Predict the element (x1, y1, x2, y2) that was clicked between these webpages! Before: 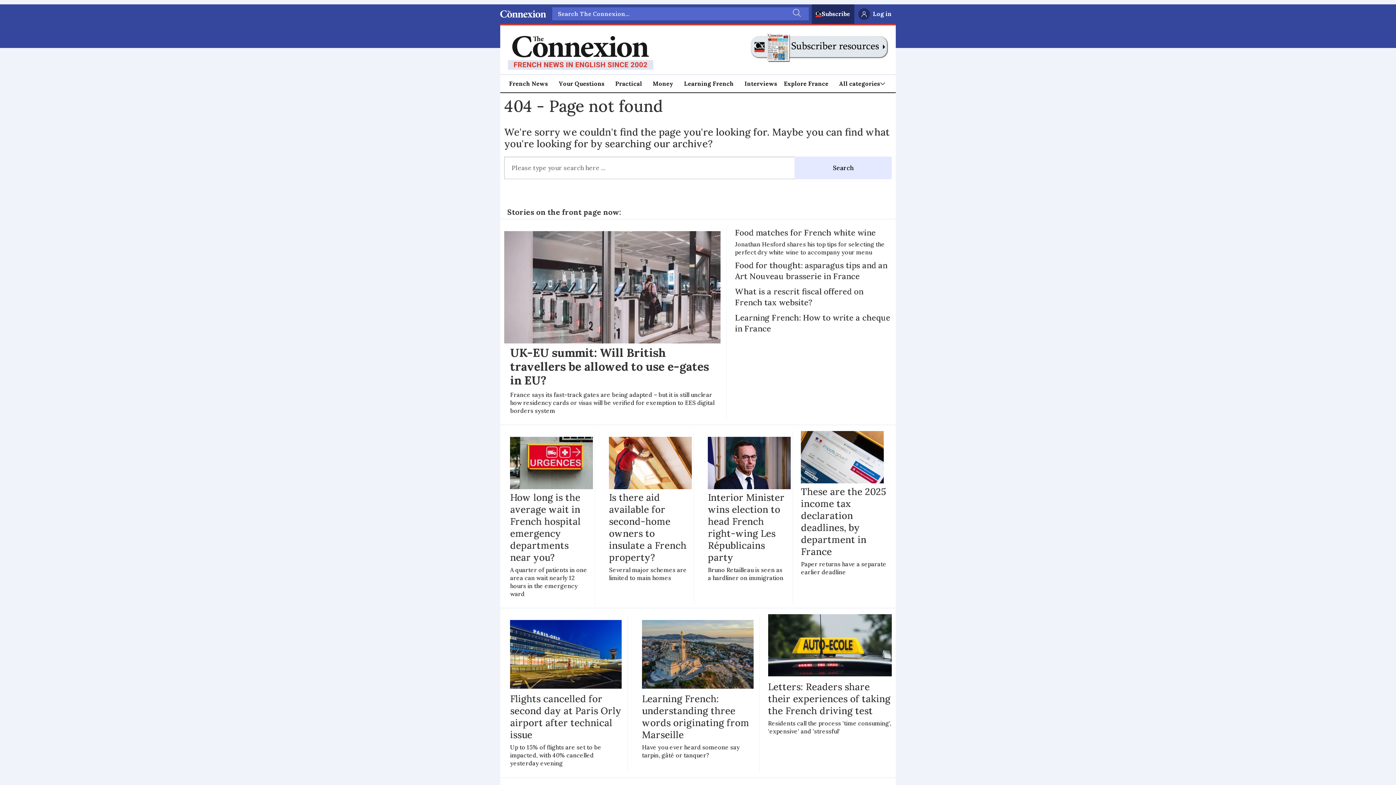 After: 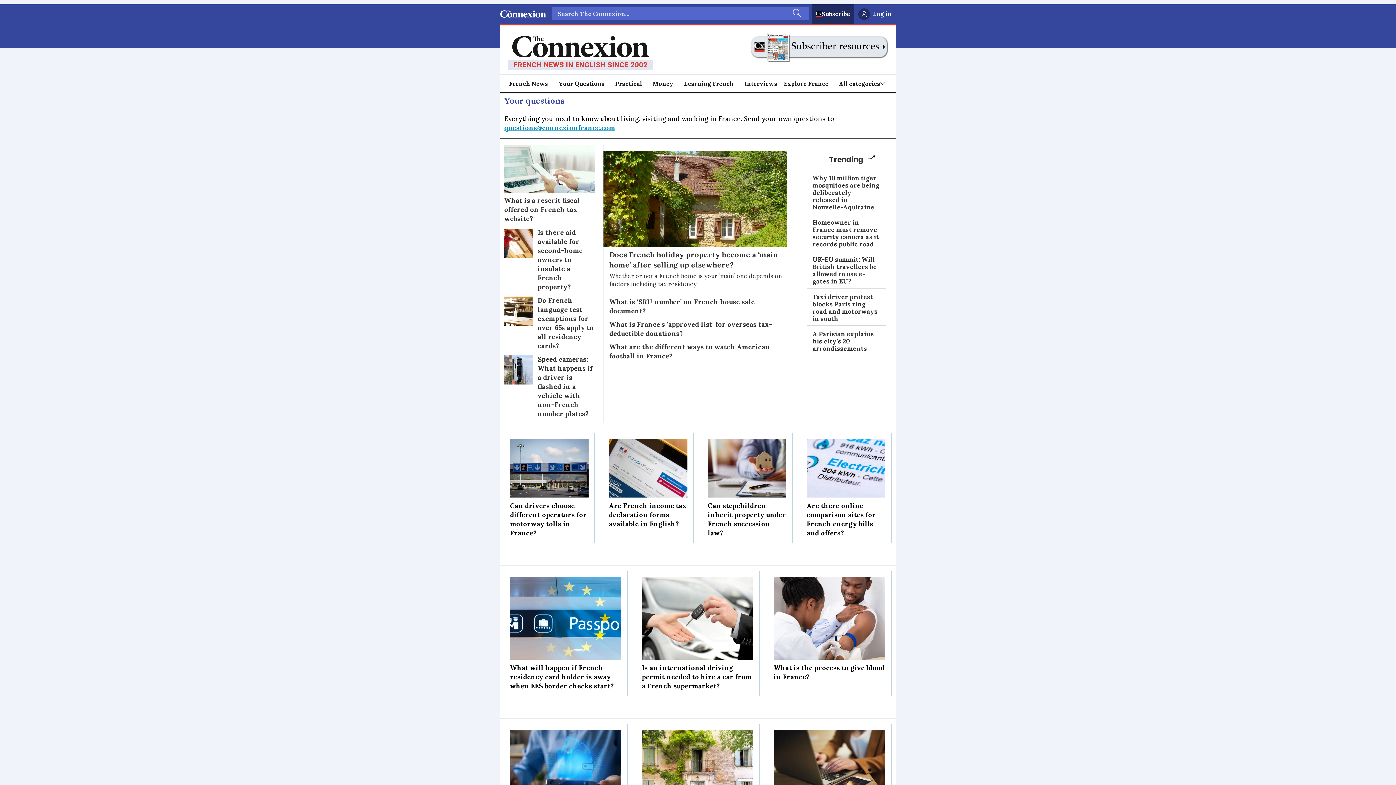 Action: label: Your Questions bbox: (558, 78, 604, 88)